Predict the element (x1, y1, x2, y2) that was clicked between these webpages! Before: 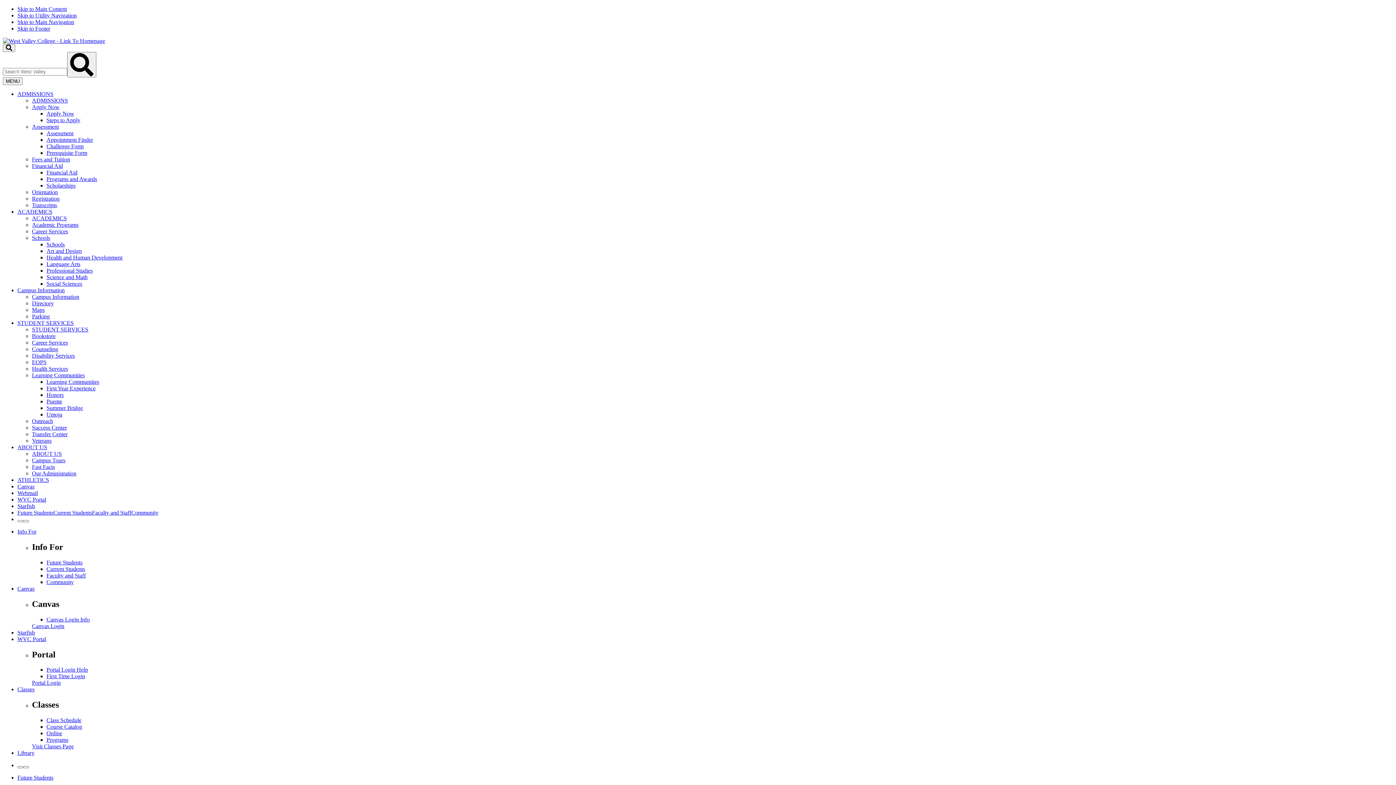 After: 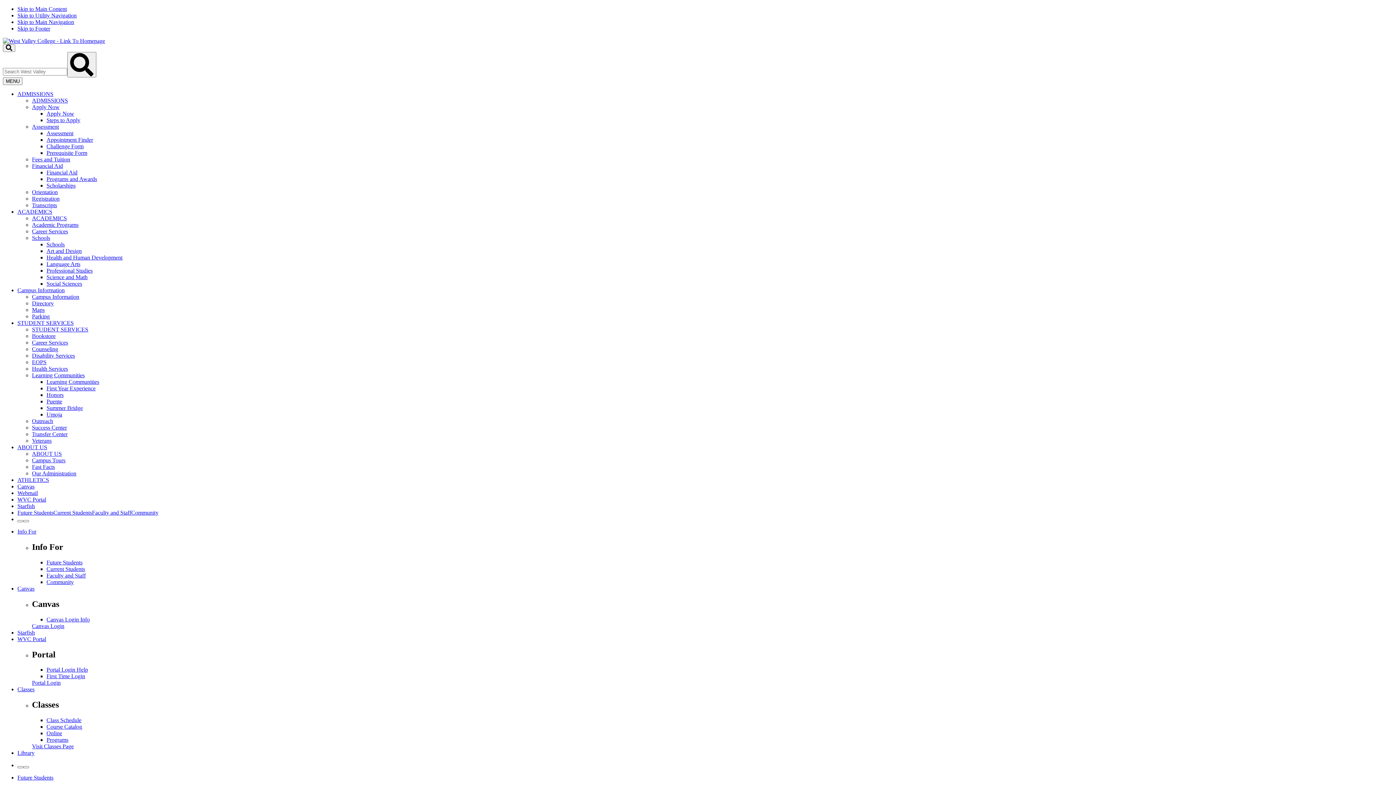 Action: bbox: (46, 143, 83, 149) label: Challenge Form